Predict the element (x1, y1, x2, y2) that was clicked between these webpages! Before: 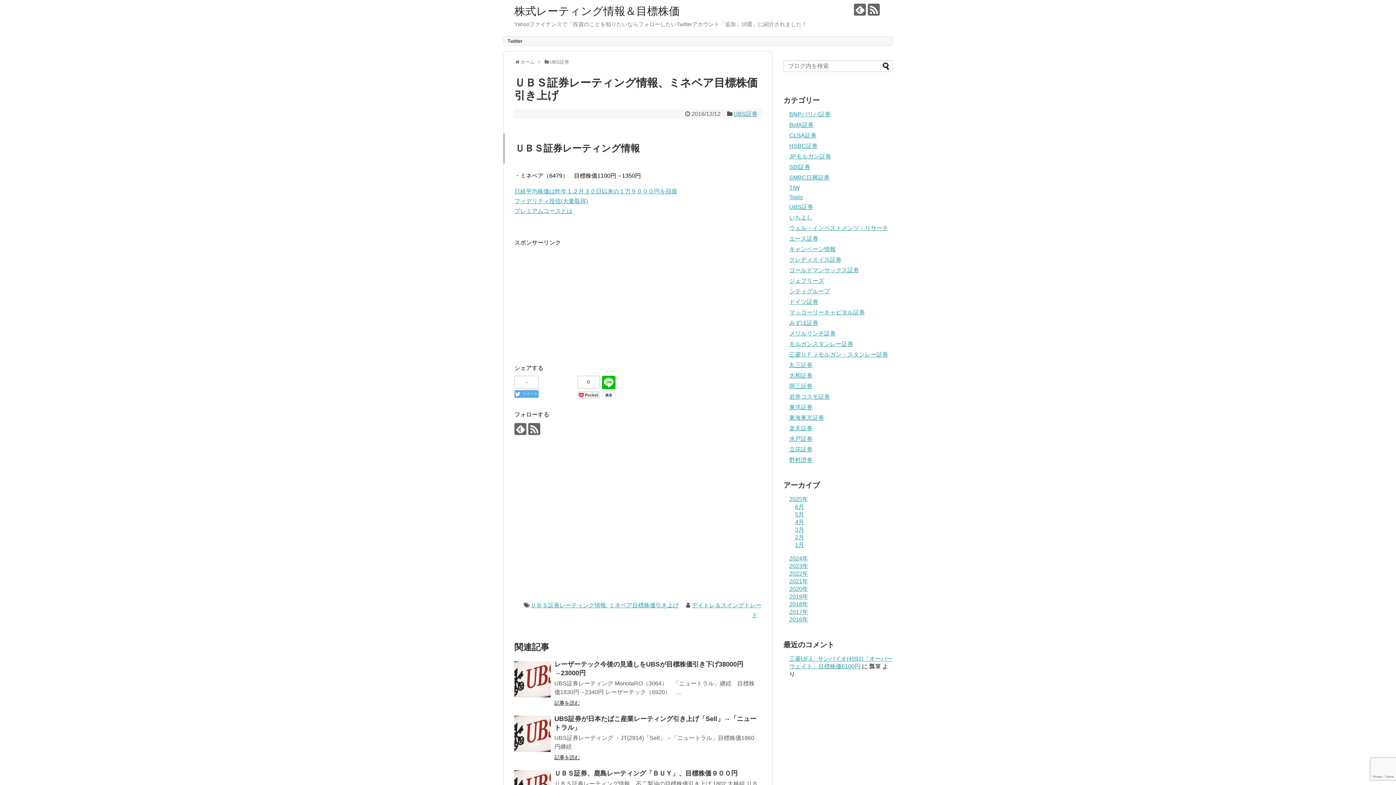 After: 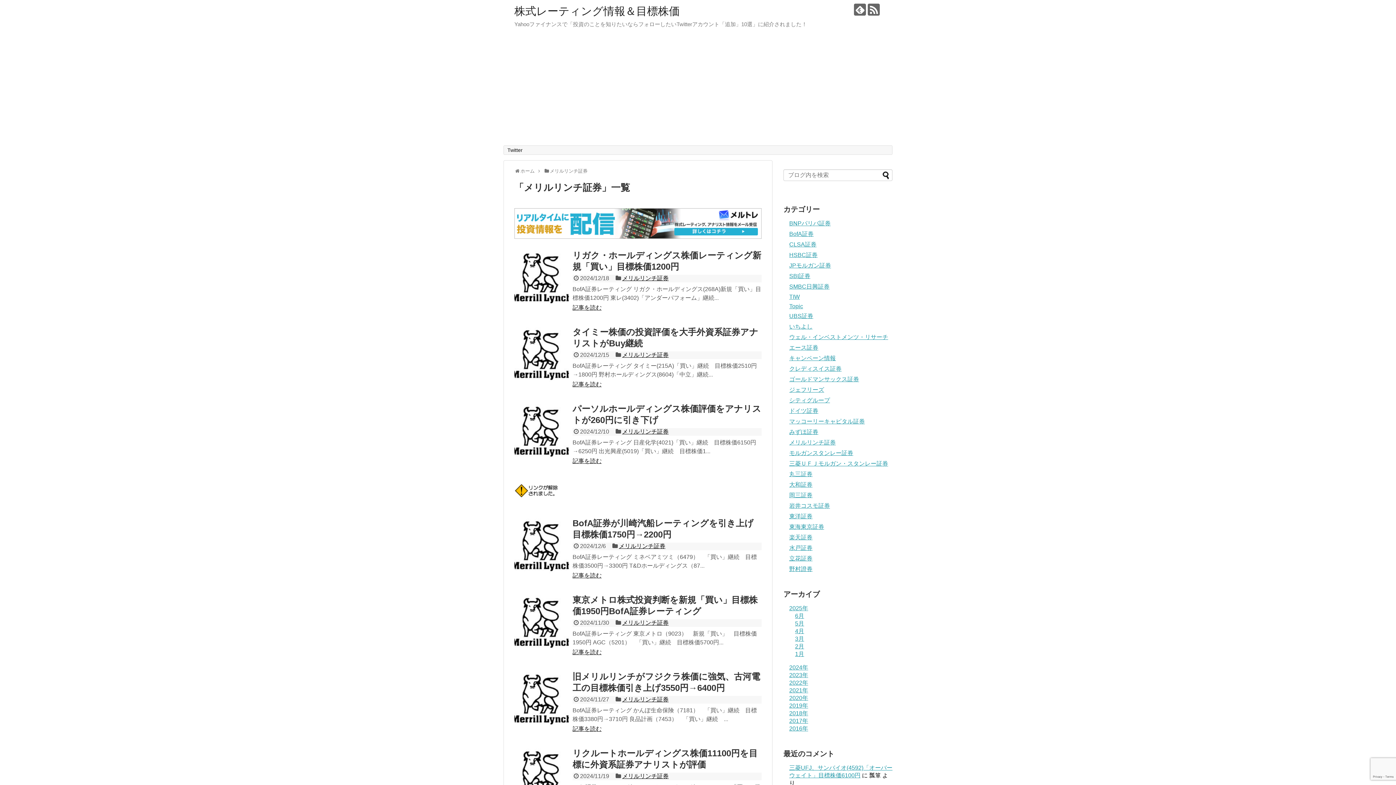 Action: bbox: (789, 330, 836, 336) label: メリルリンチ証券